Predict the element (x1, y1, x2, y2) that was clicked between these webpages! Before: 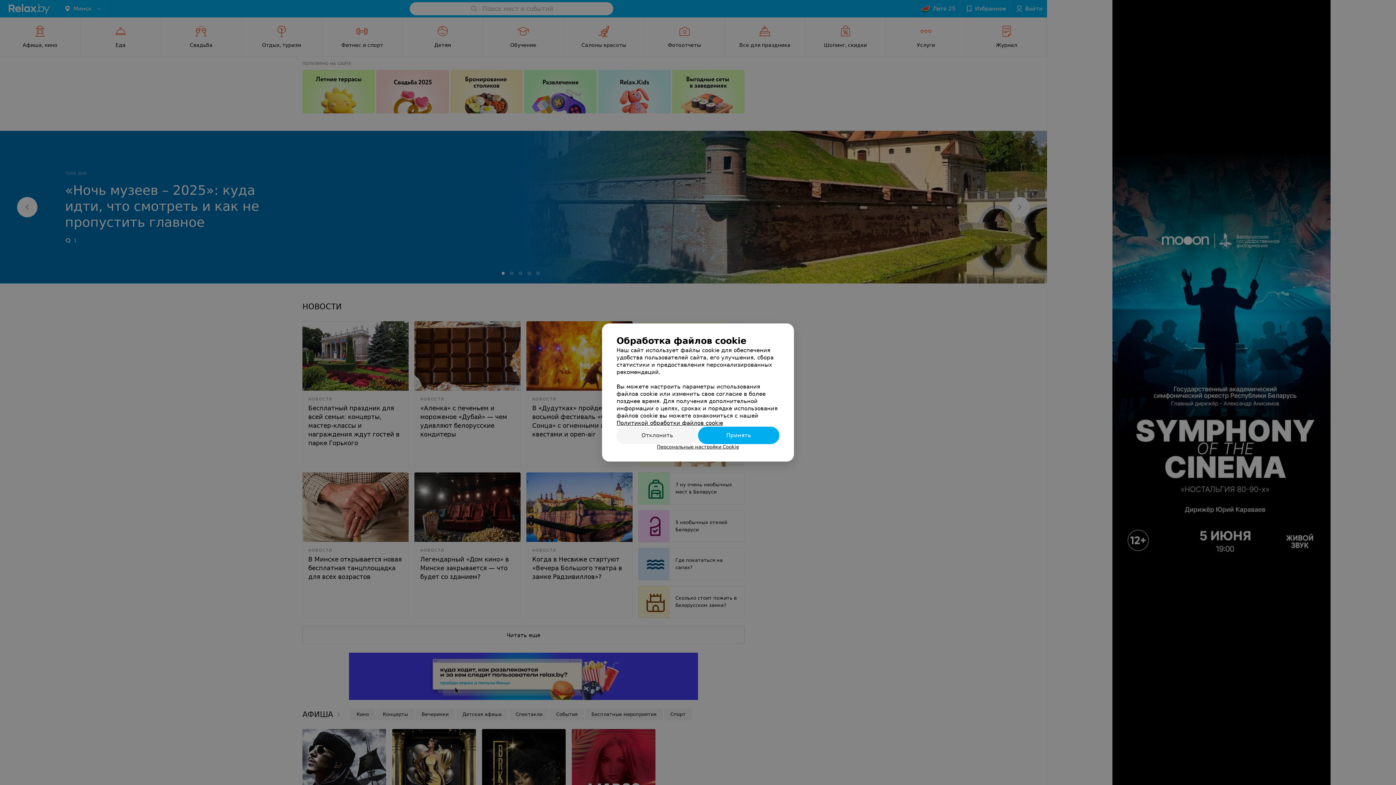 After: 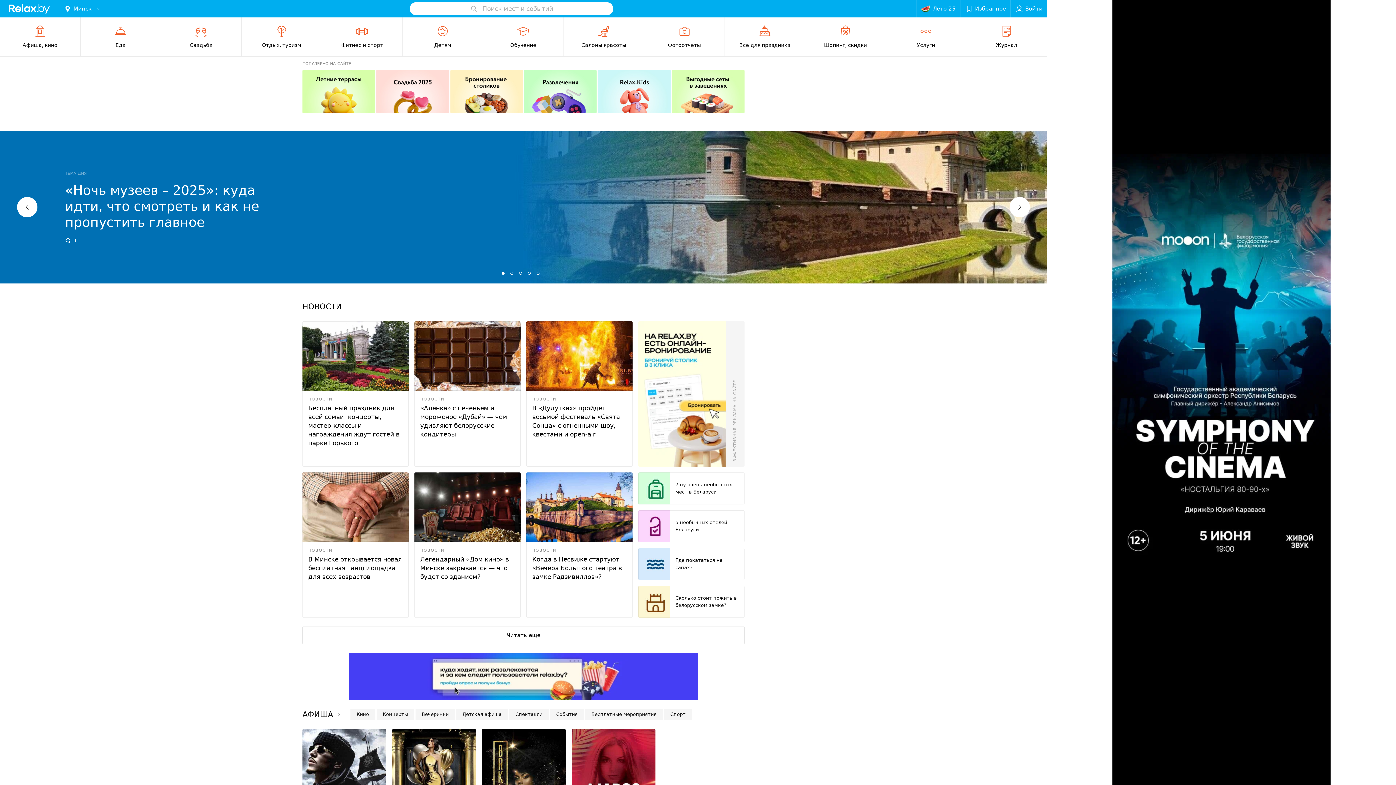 Action: bbox: (616, 426, 698, 444) label: Отклонить